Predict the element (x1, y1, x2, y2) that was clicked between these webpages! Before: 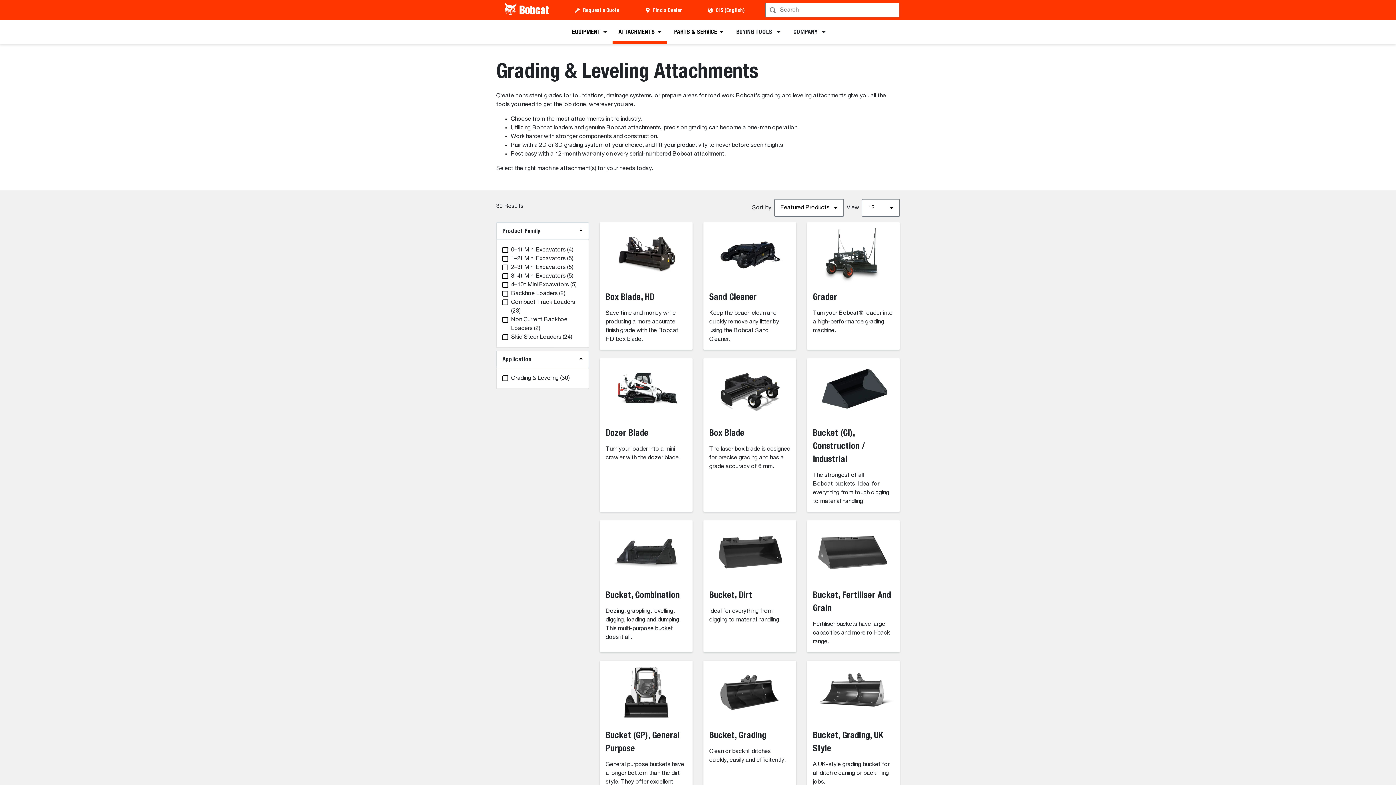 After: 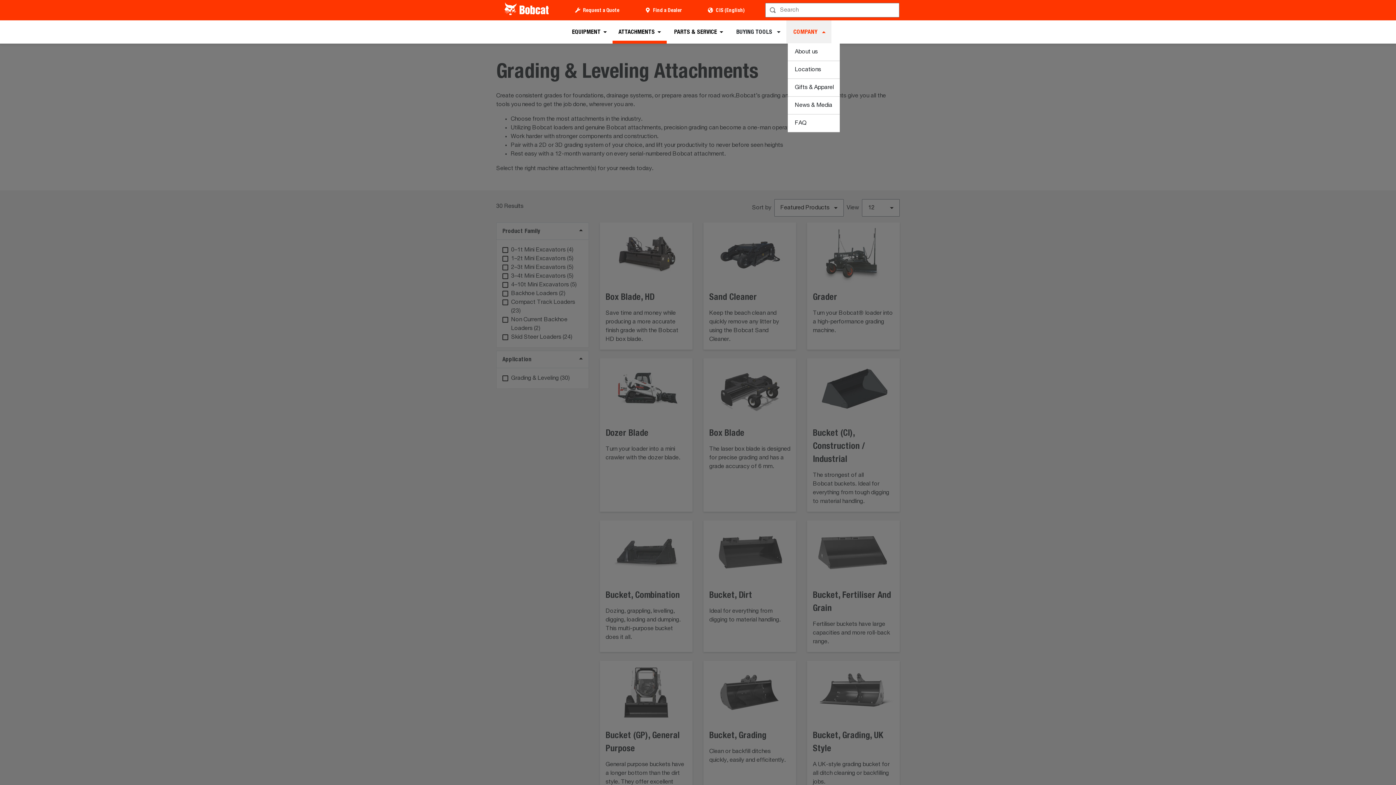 Action: label: COMPANY bbox: (787, 20, 831, 43)